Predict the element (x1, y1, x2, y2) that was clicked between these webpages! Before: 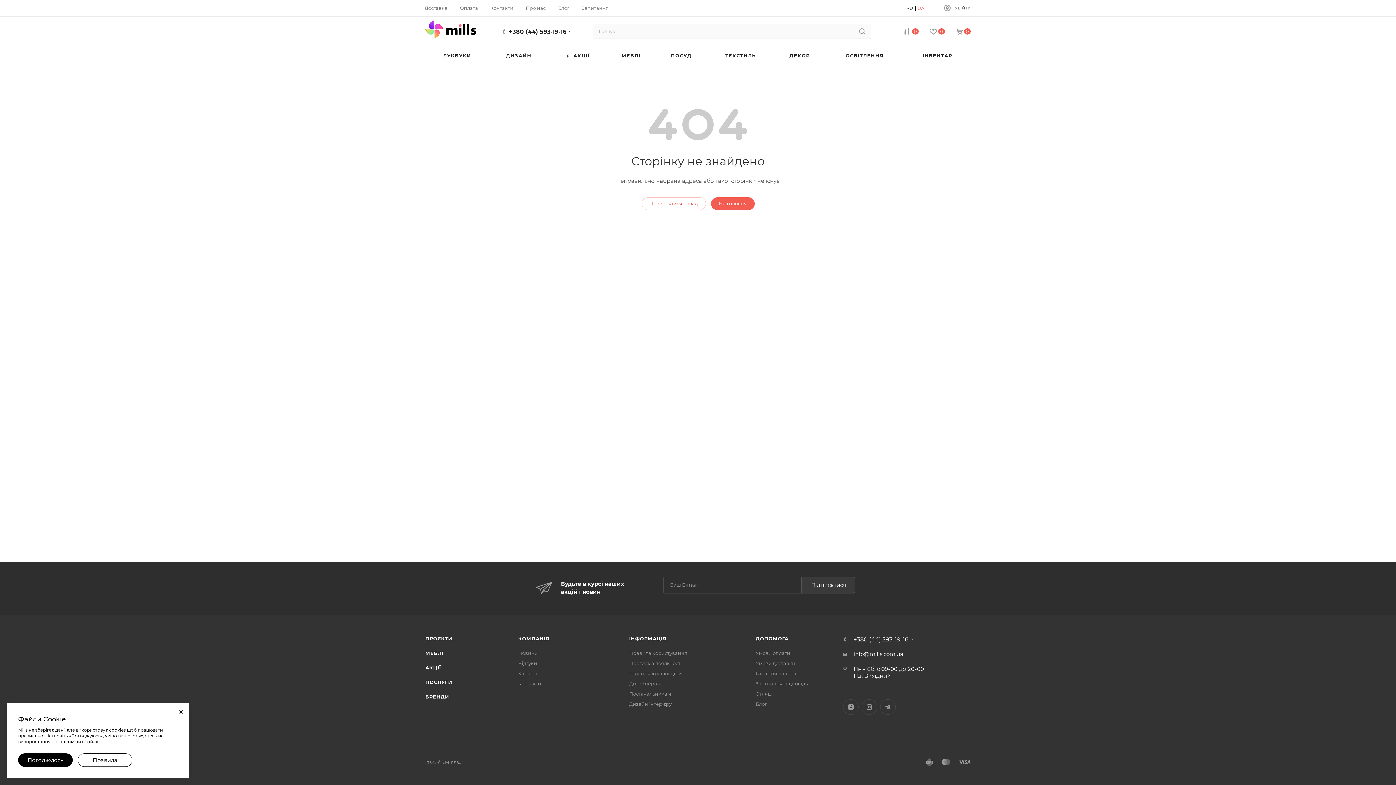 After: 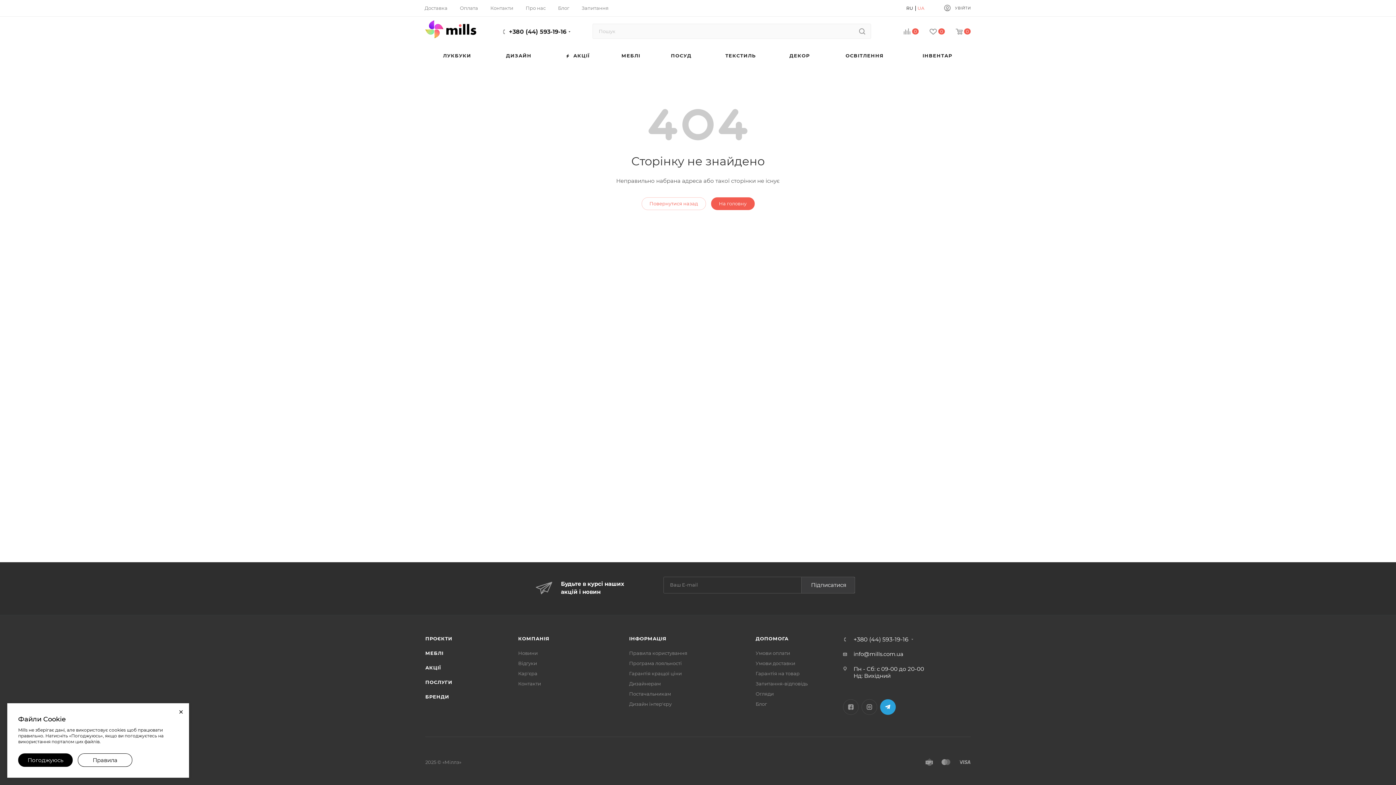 Action: bbox: (880, 699, 895, 715) label: Telegram